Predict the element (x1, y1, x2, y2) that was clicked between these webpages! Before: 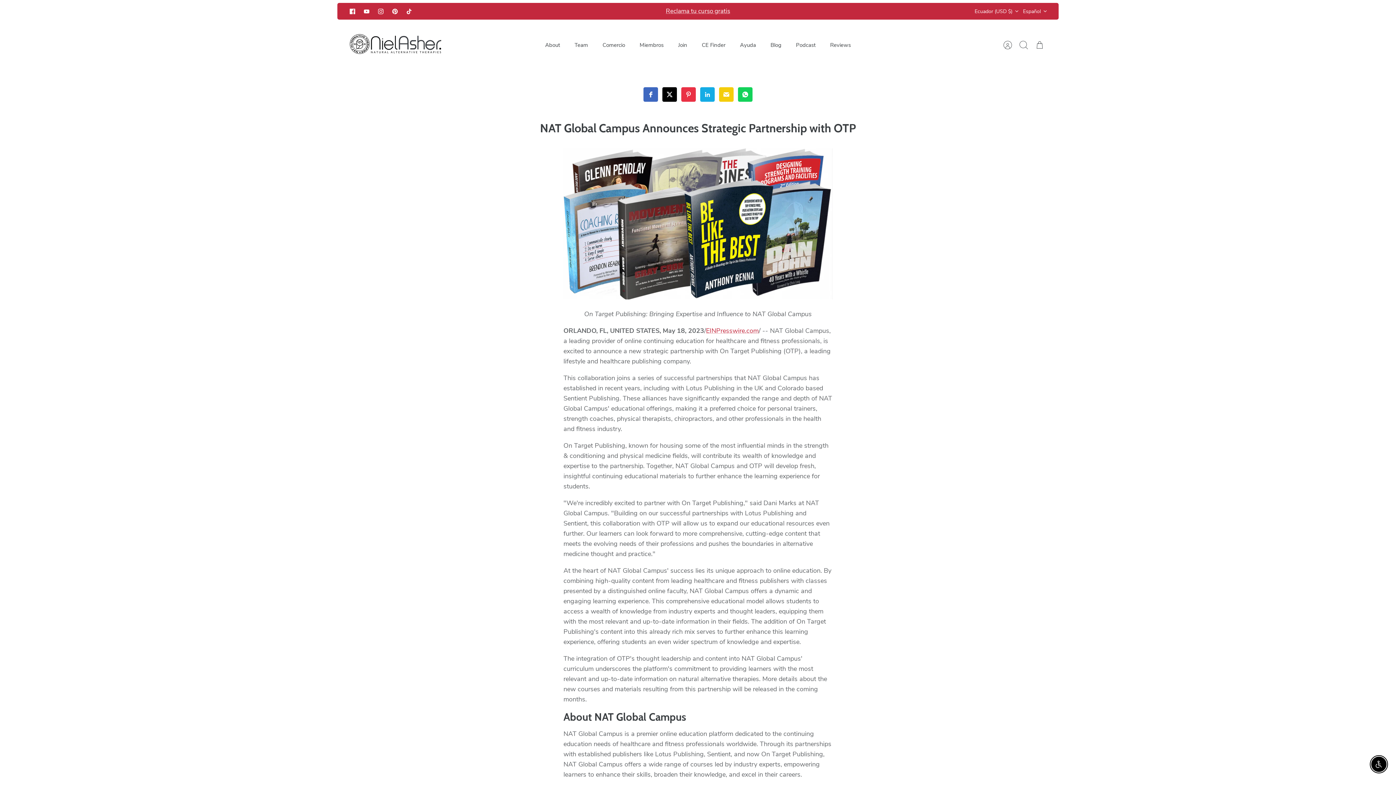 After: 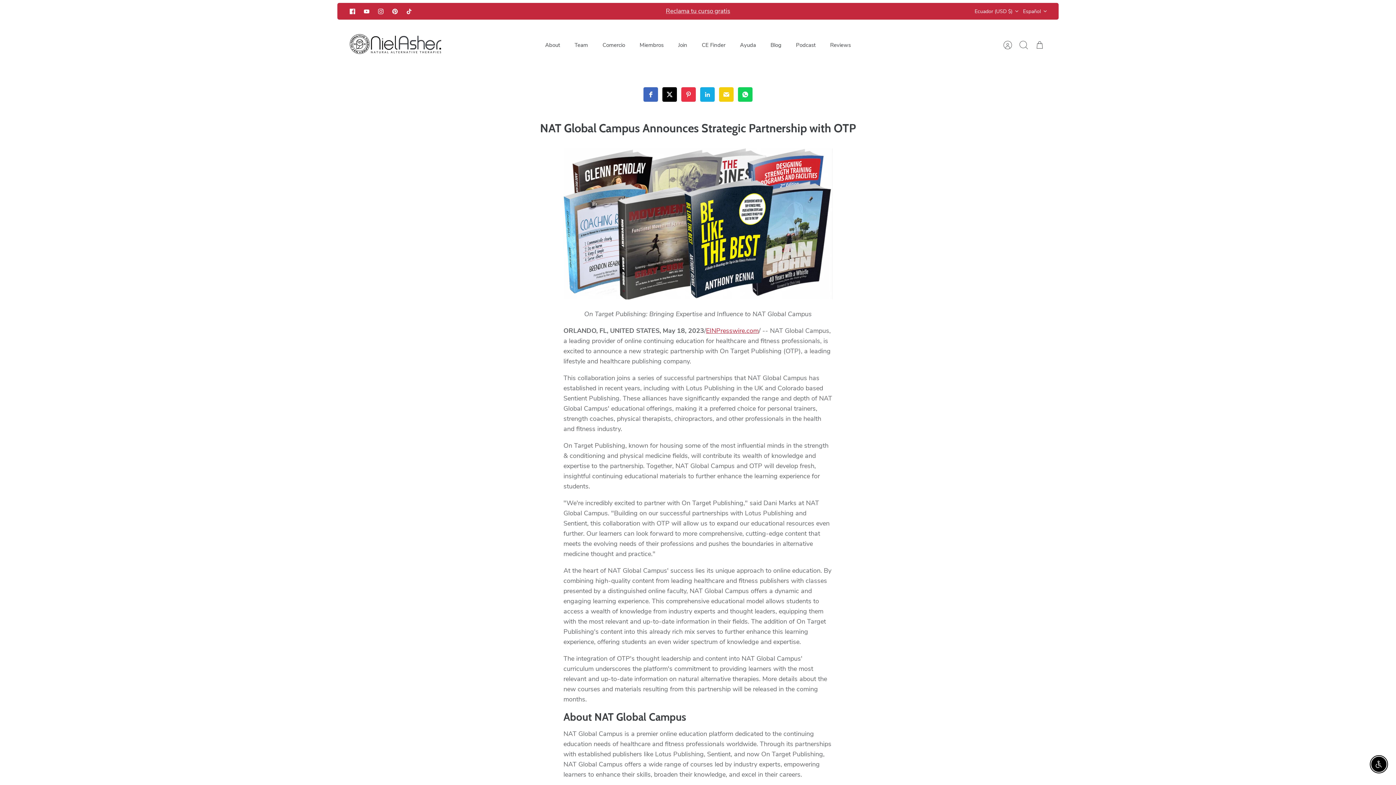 Action: bbox: (706, 326, 758, 335) label: EINPresswire.com